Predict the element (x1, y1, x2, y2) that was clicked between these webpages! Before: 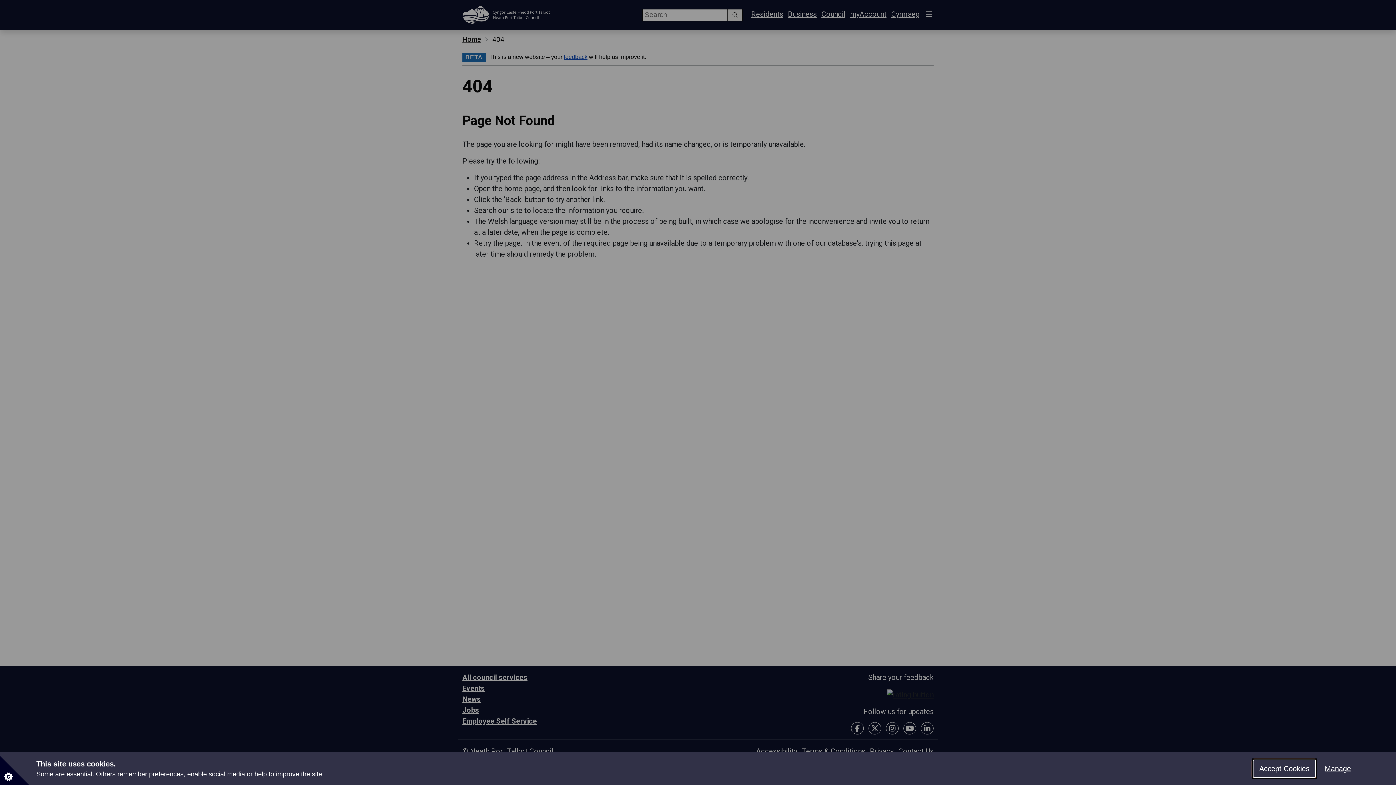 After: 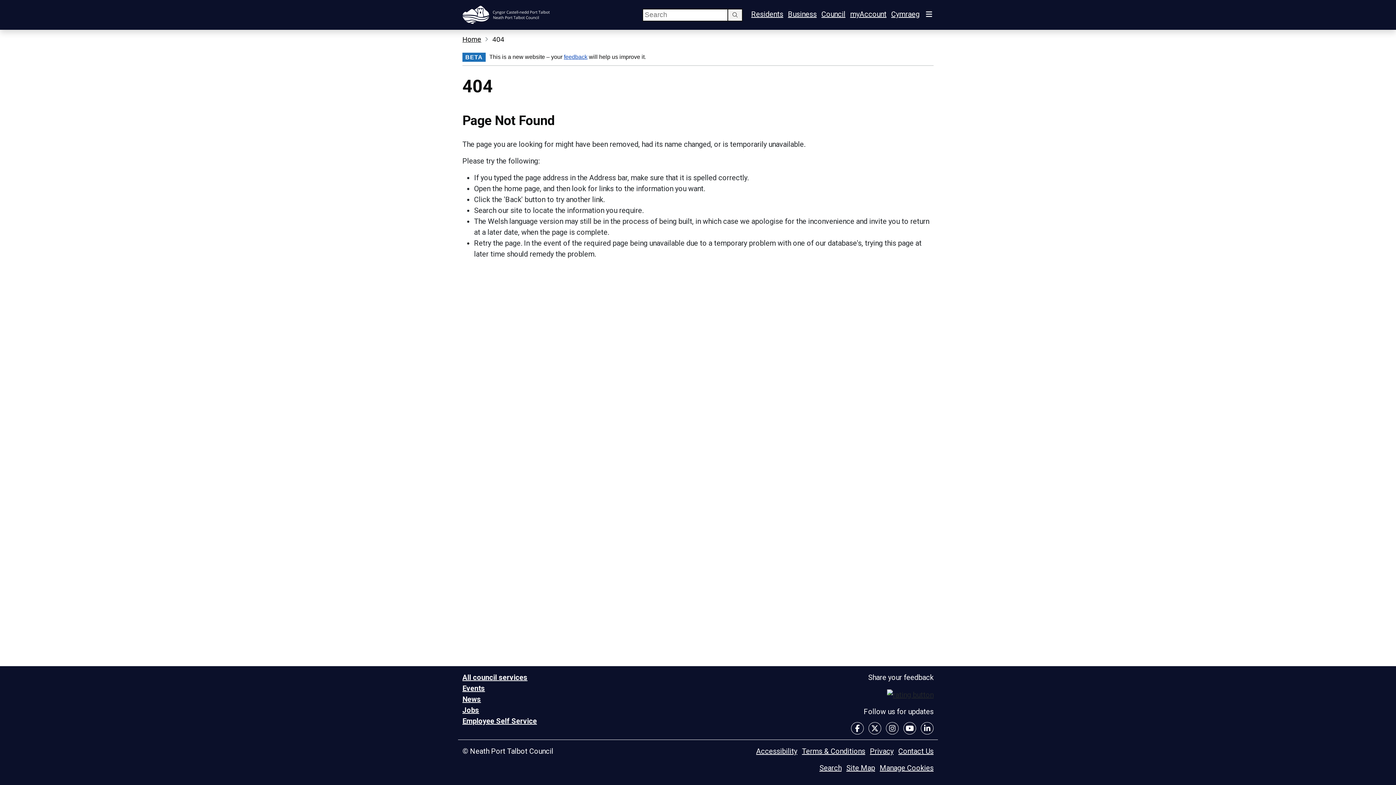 Action: bbox: (1253, 760, 1316, 778) label: Accept Cookies